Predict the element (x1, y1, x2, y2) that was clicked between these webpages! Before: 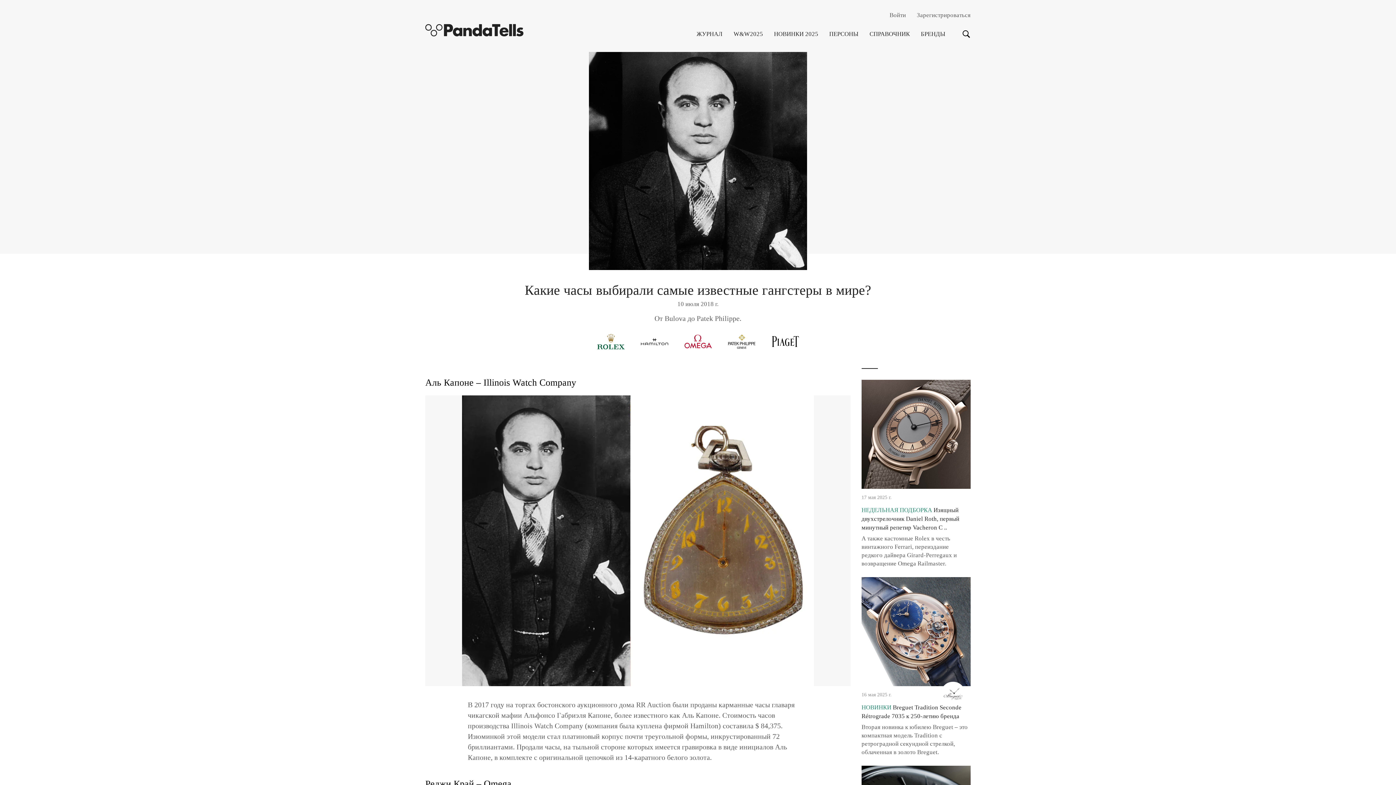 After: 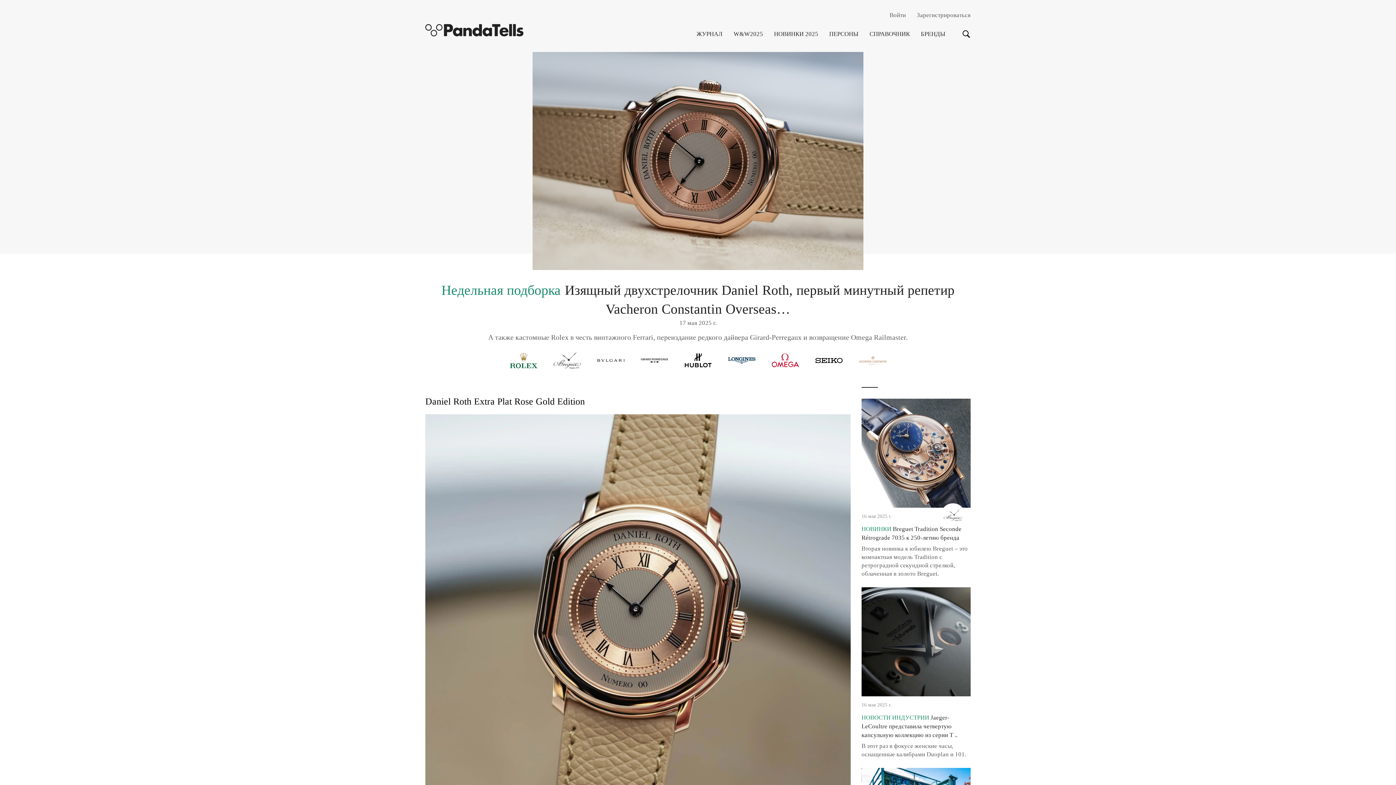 Action: bbox: (861, 379, 970, 488)